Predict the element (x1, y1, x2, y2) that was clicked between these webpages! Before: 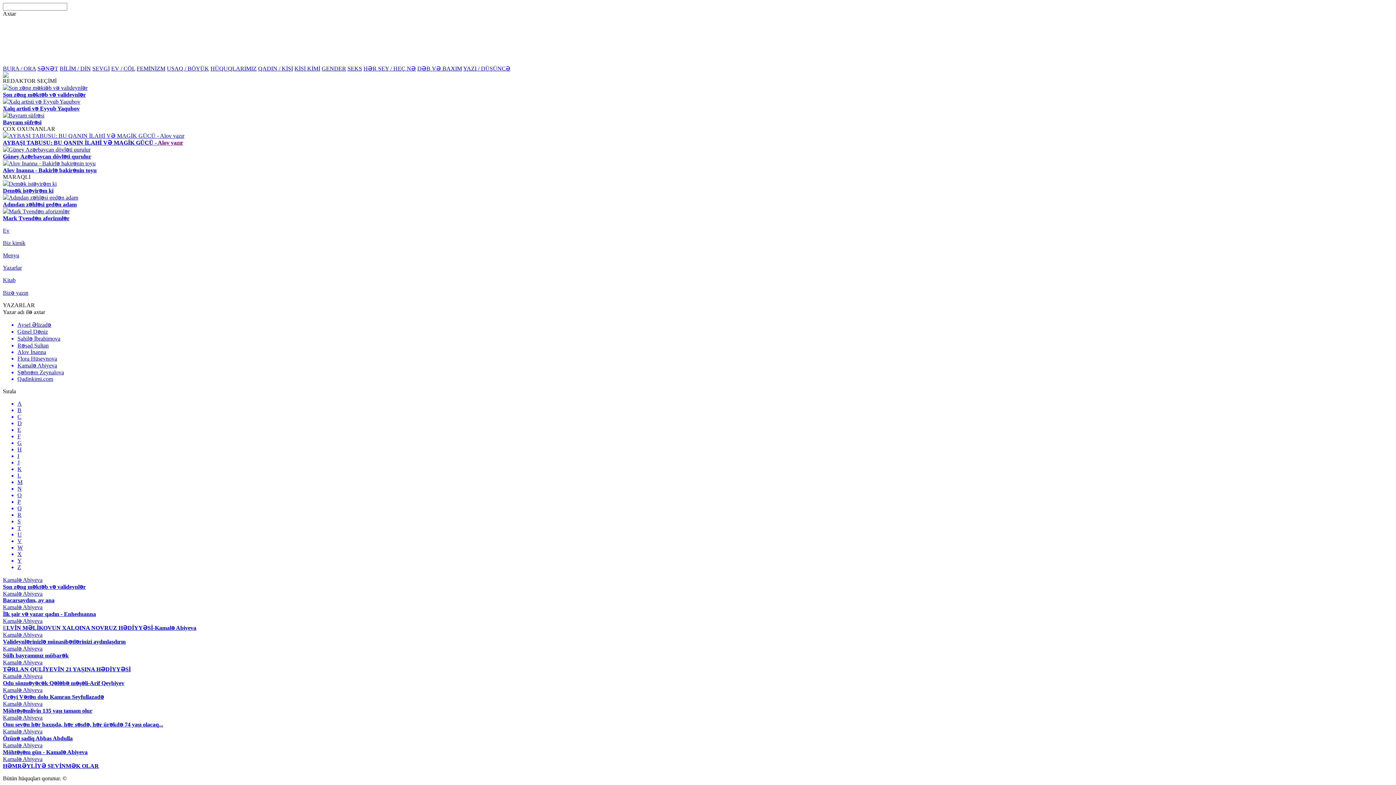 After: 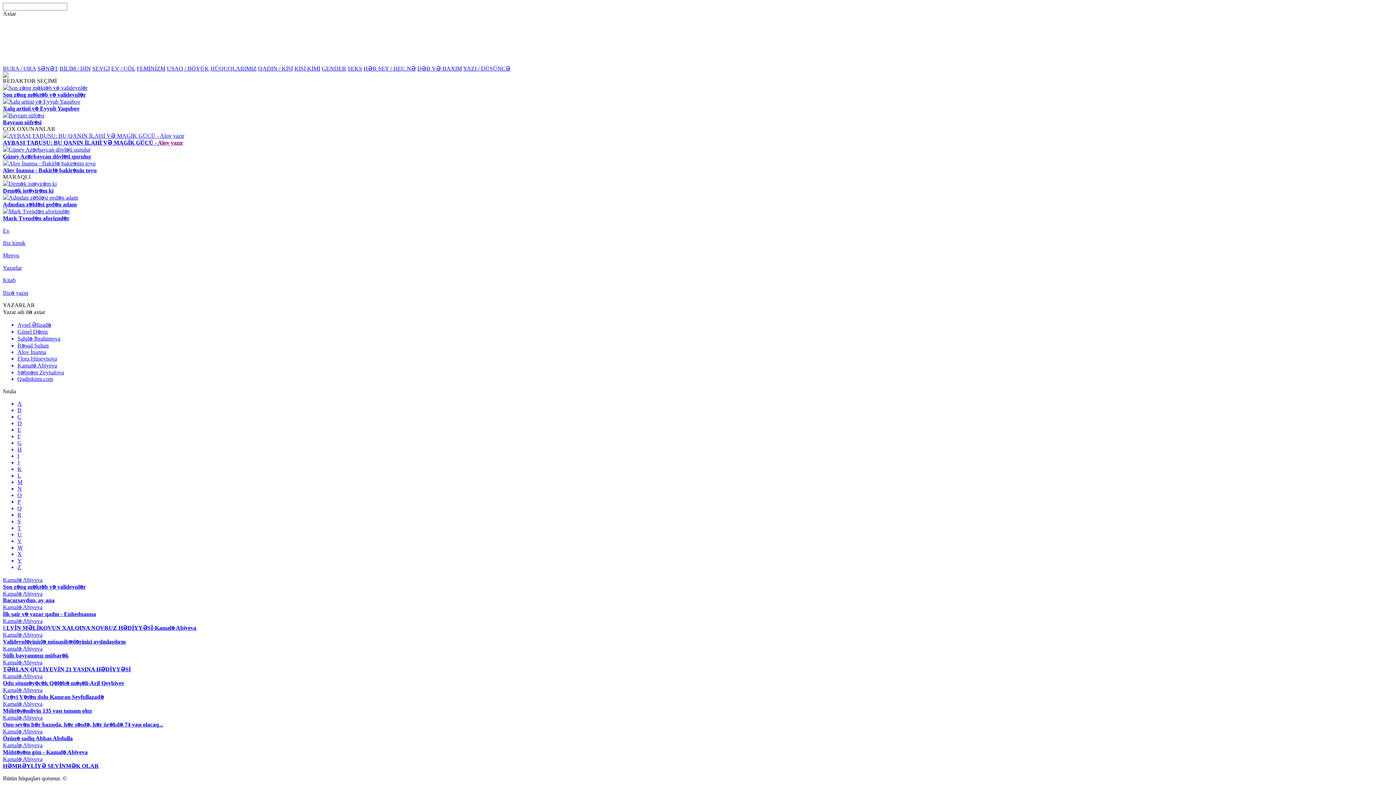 Action: bbox: (17, 466, 1393, 472) label: K